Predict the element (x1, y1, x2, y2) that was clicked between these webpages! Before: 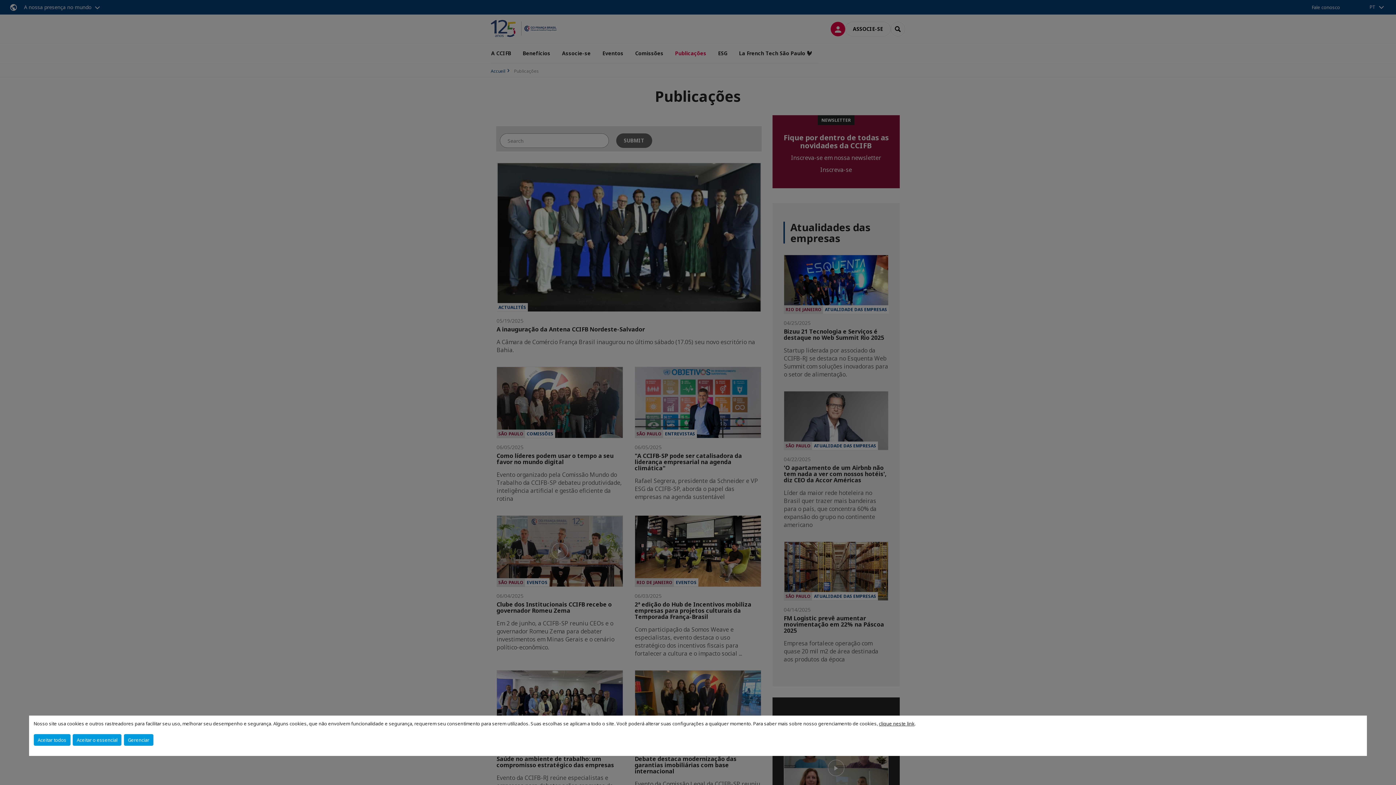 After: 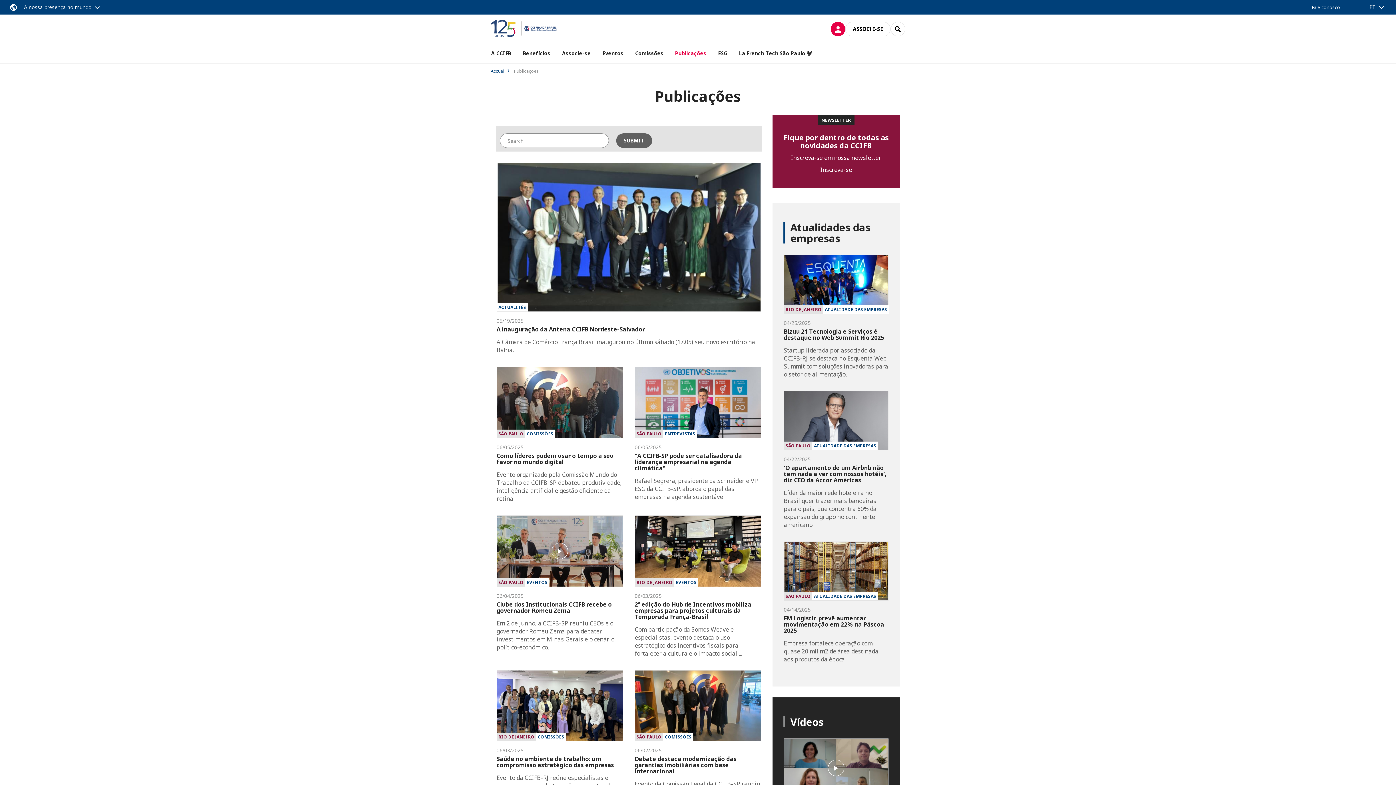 Action: bbox: (72, 734, 121, 746) label: Aceitar o essencial